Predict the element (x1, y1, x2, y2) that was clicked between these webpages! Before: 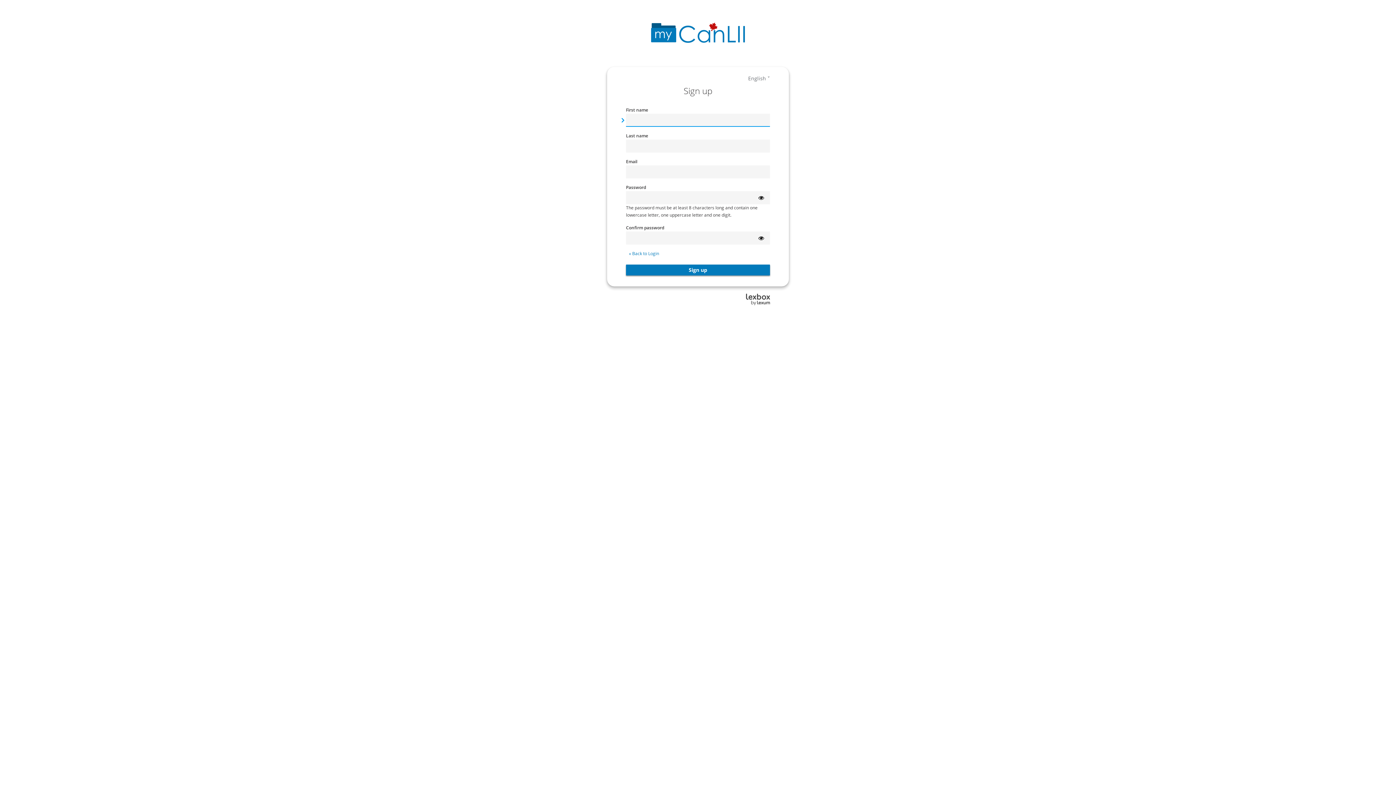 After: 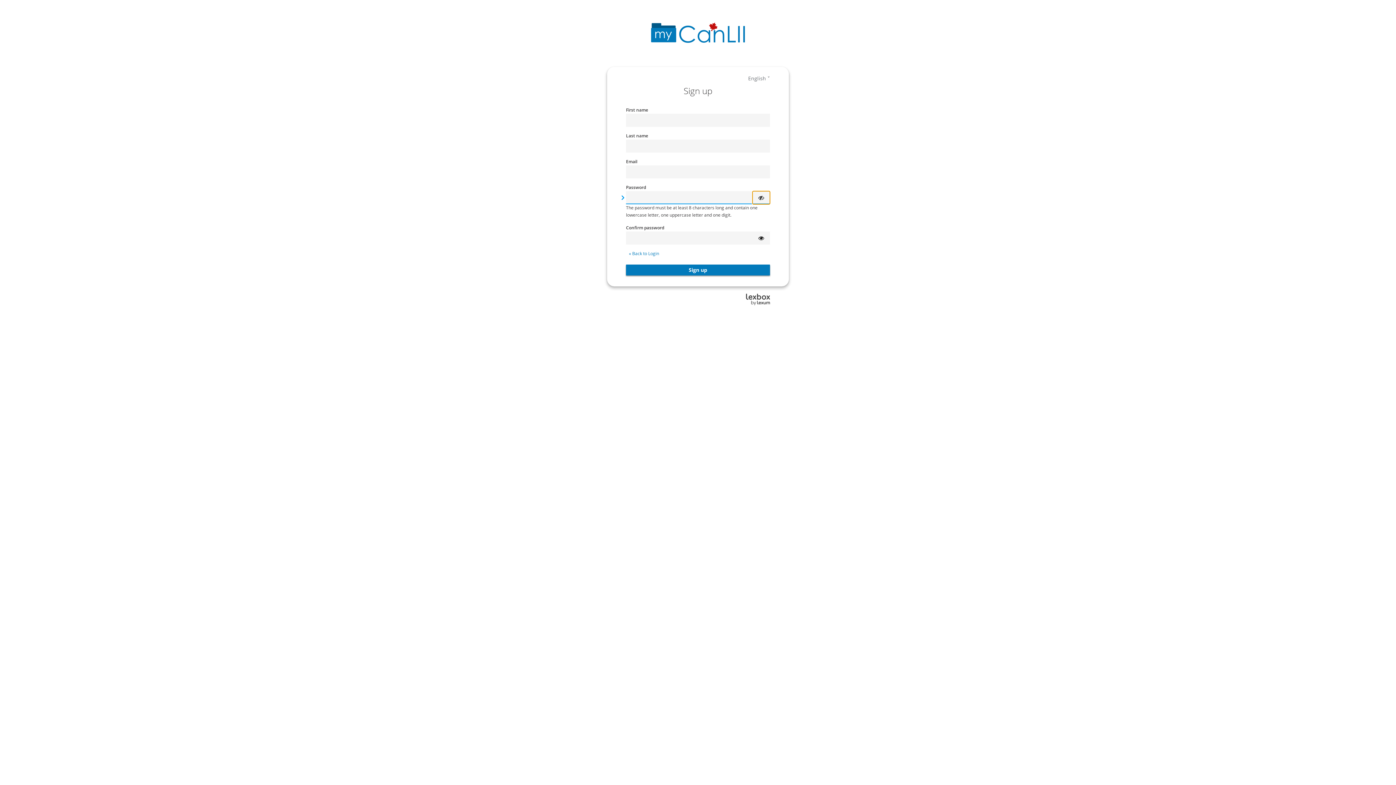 Action: label: Show password bbox: (752, 191, 770, 204)